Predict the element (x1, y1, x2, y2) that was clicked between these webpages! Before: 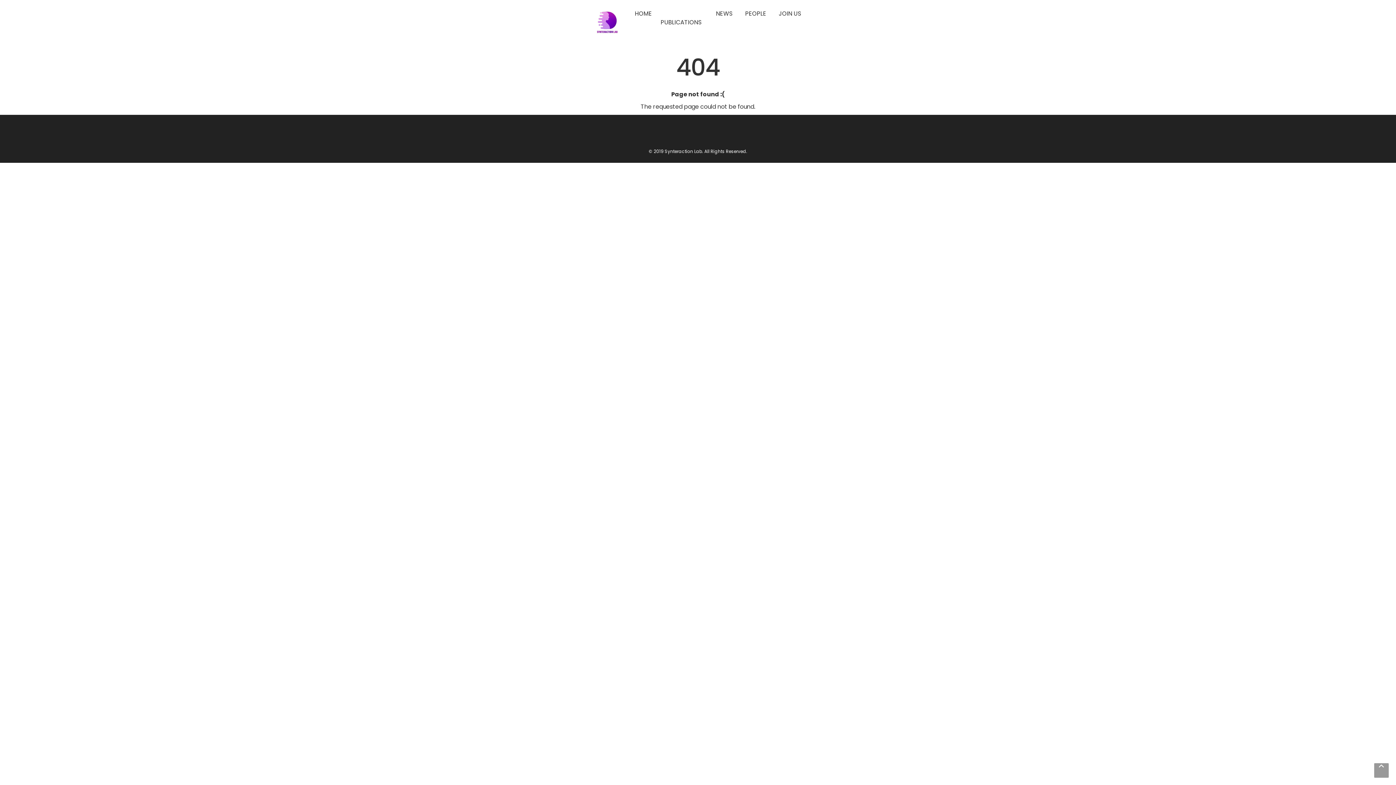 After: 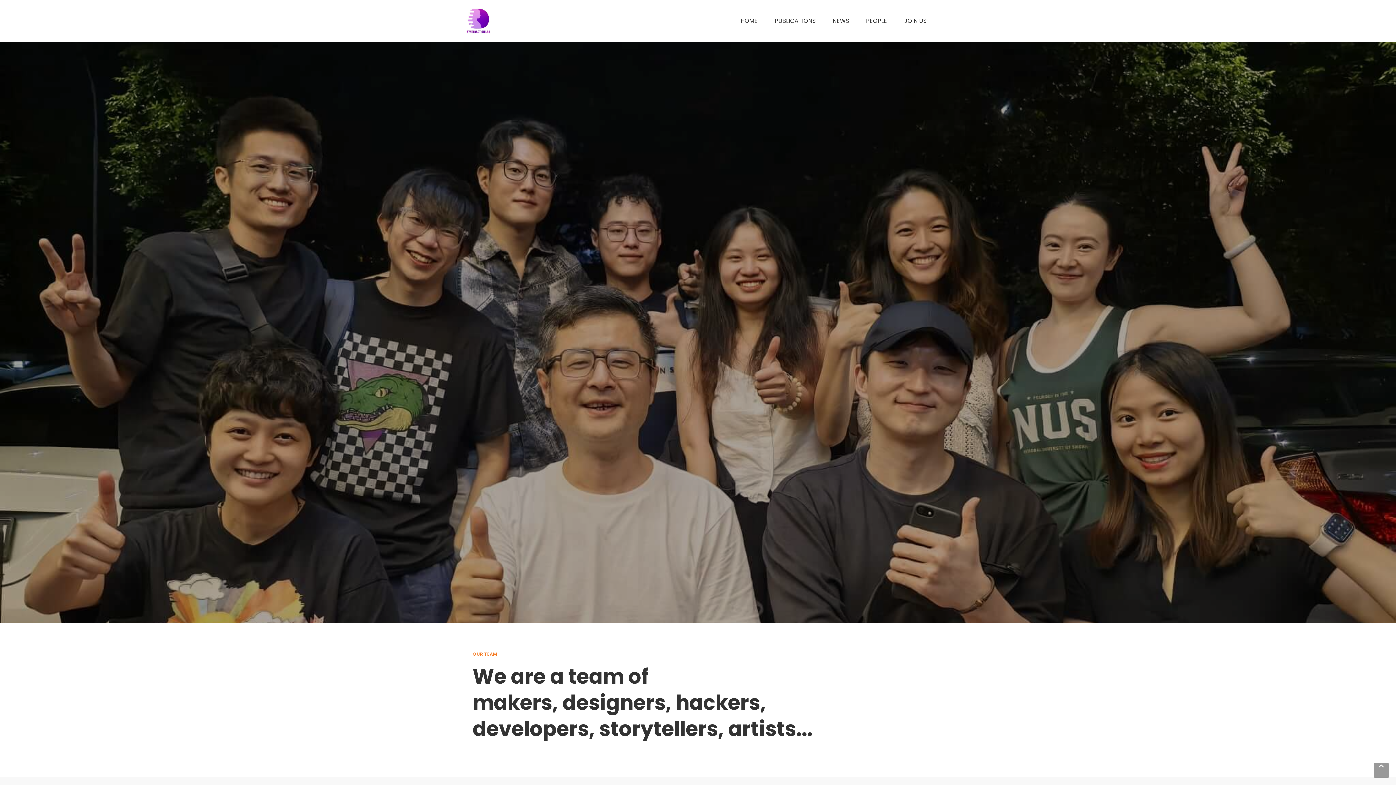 Action: label:  PEOPLE  bbox: (736, 7, 769, 28)